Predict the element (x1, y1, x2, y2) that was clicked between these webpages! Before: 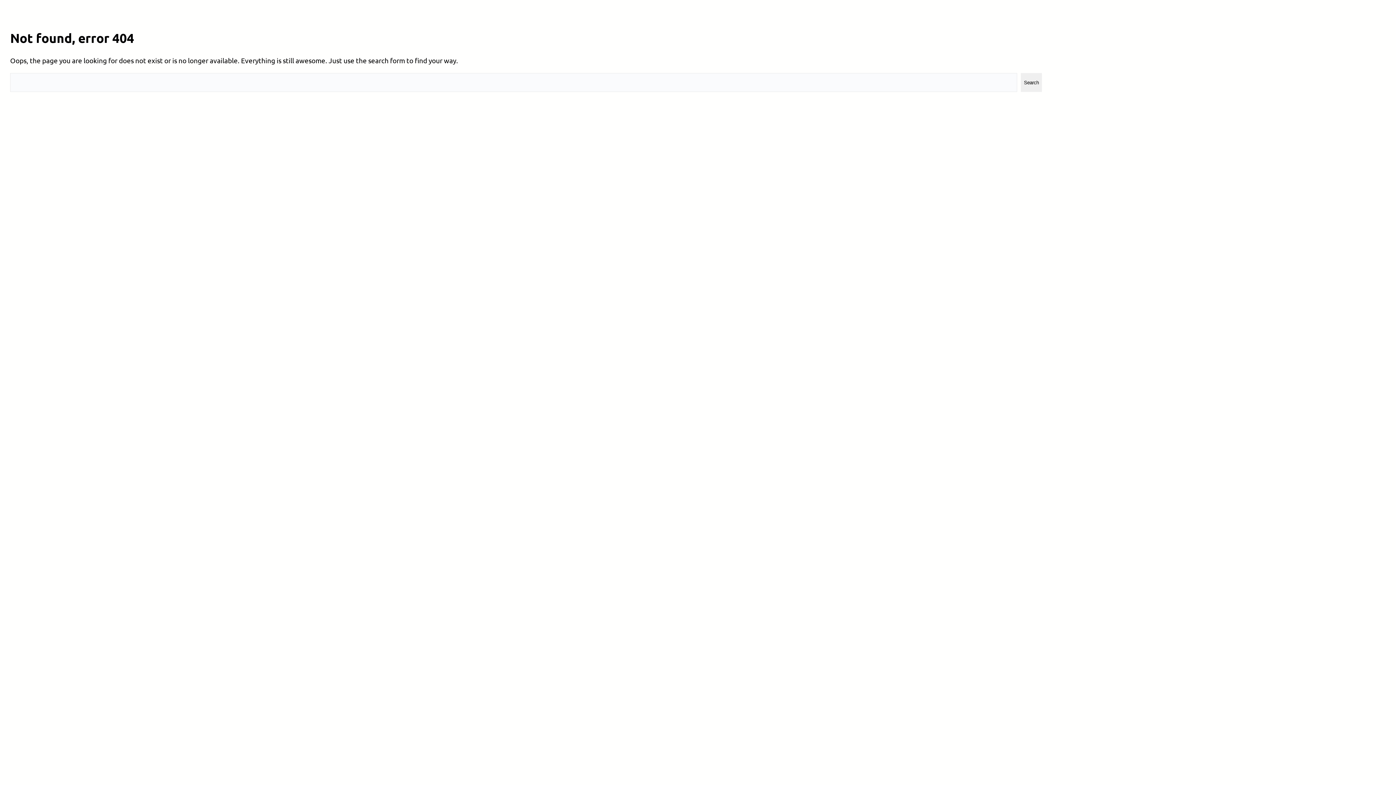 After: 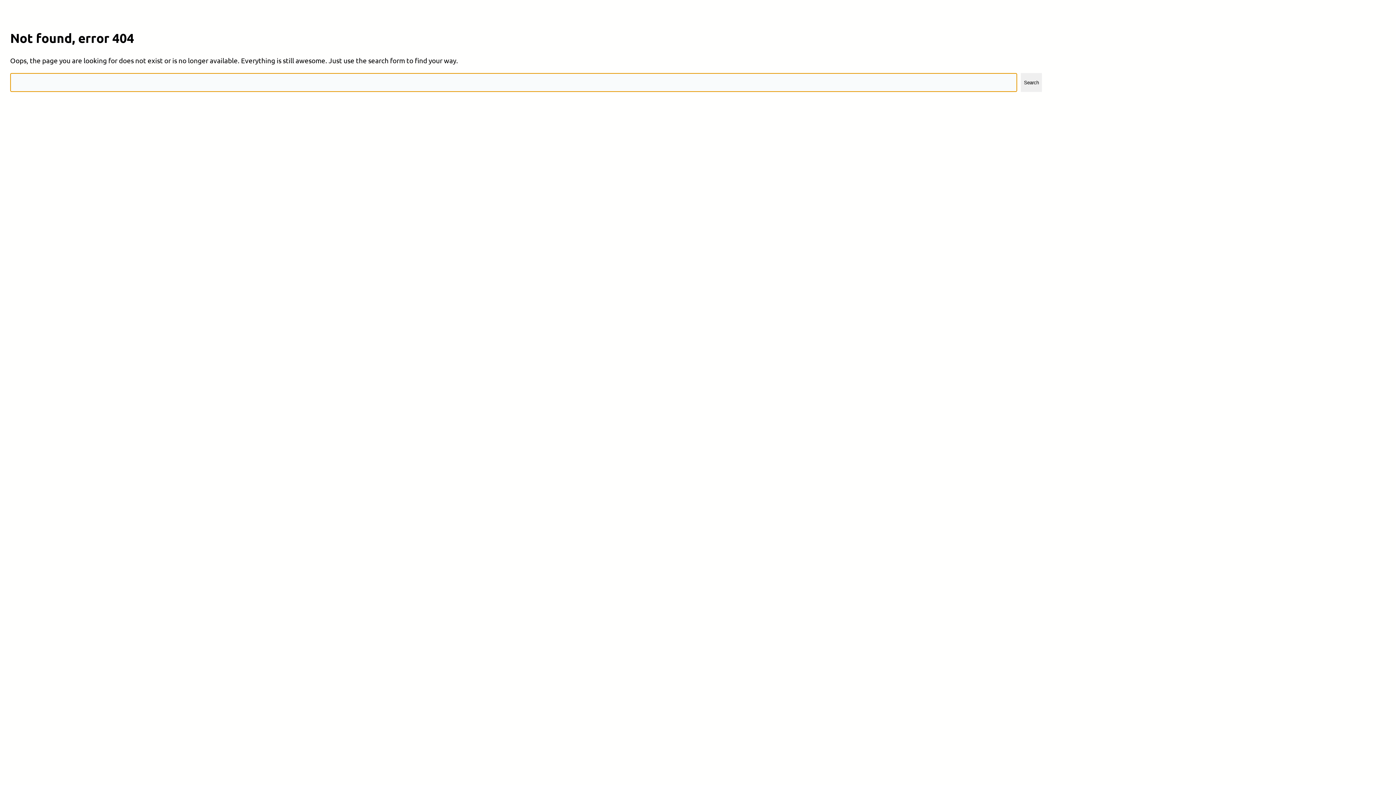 Action: label: Search bbox: (1021, 73, 1042, 92)